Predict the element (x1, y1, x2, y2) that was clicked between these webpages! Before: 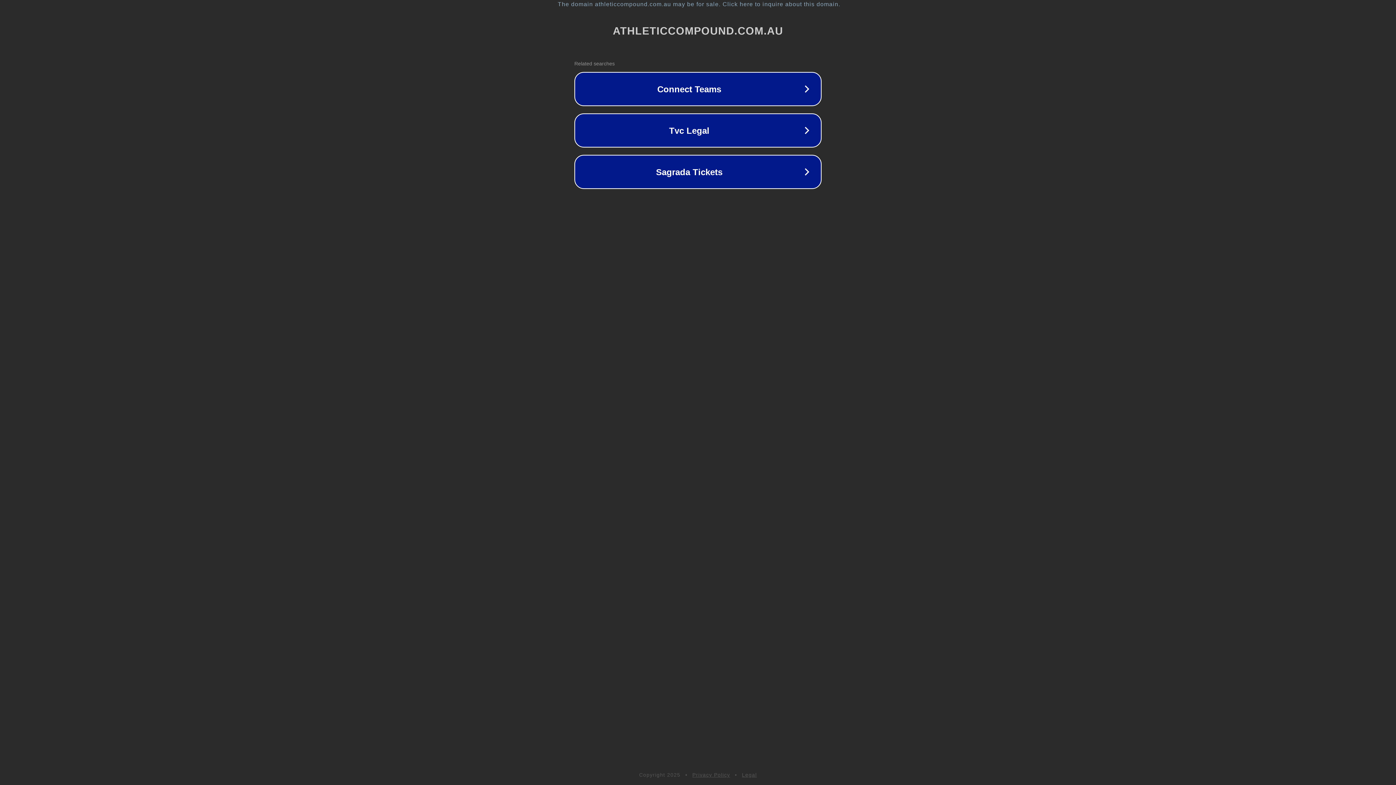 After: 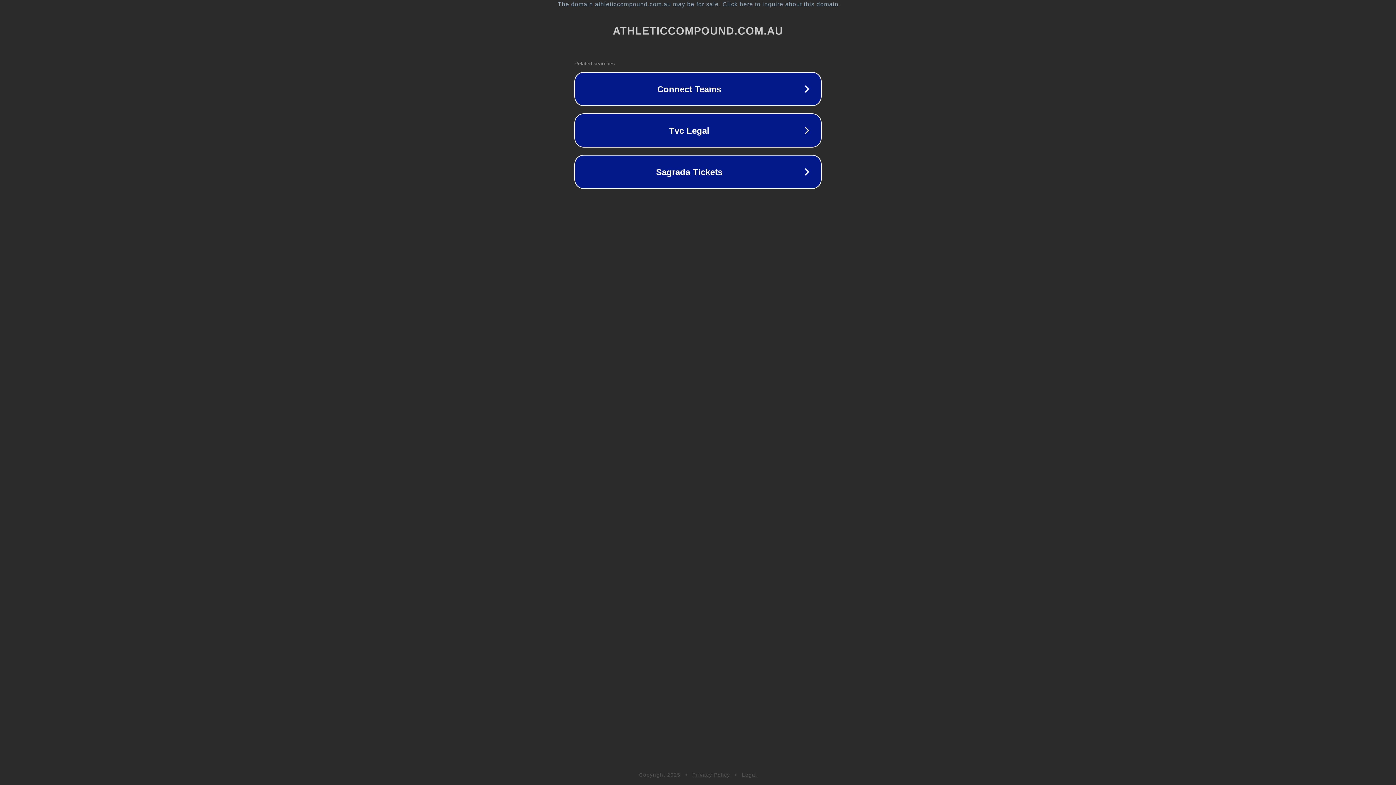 Action: label: Privacy Policy bbox: (692, 772, 730, 778)